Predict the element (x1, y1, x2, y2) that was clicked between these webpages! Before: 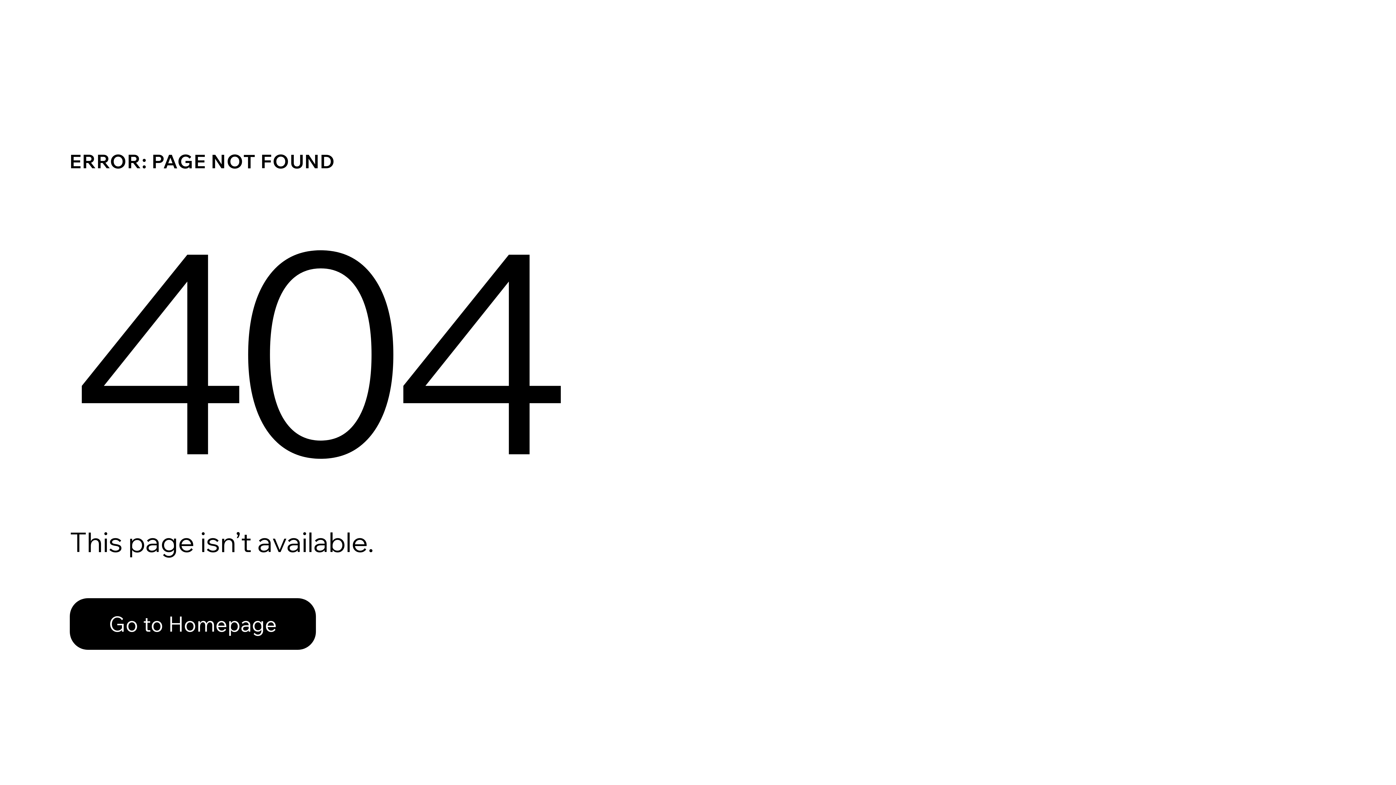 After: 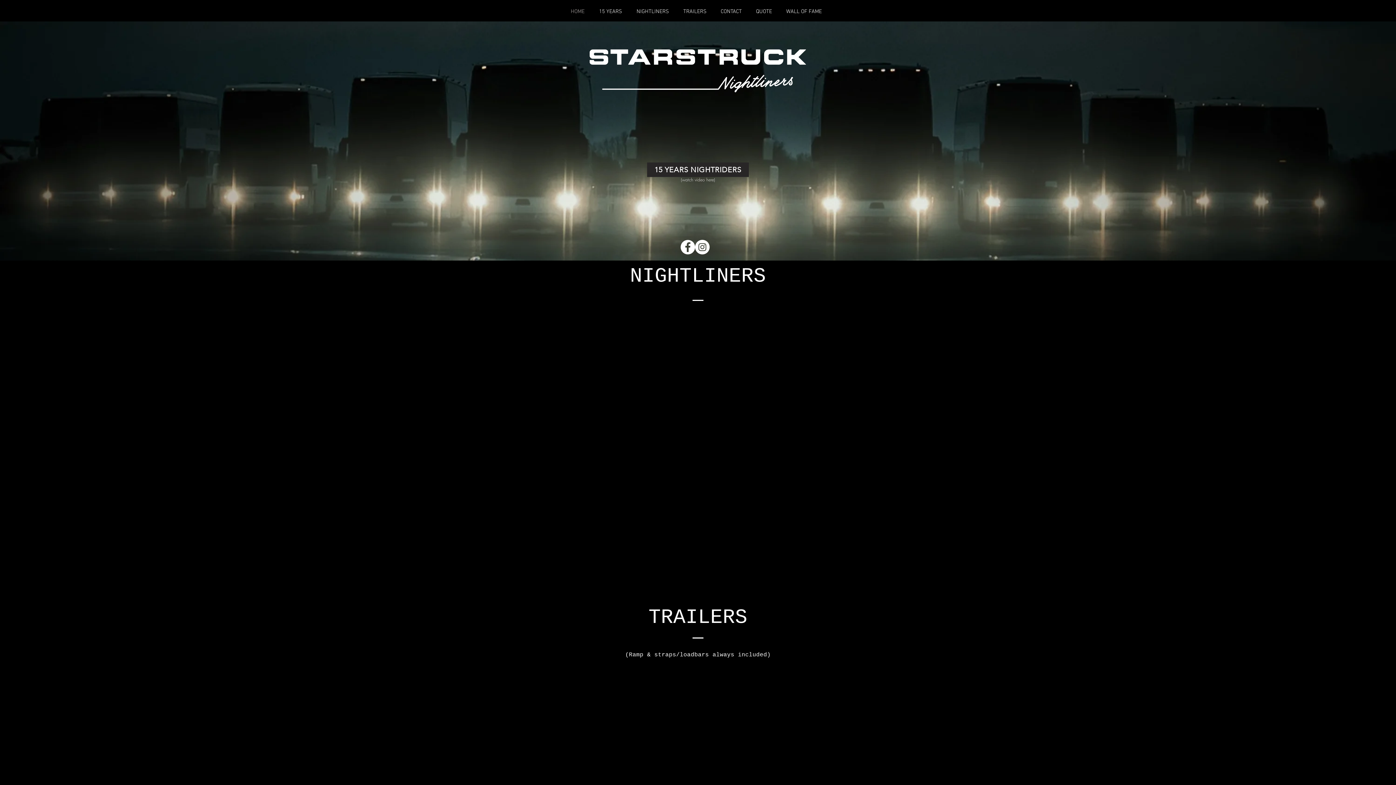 Action: label: Go to Homepage bbox: (69, 598, 316, 650)